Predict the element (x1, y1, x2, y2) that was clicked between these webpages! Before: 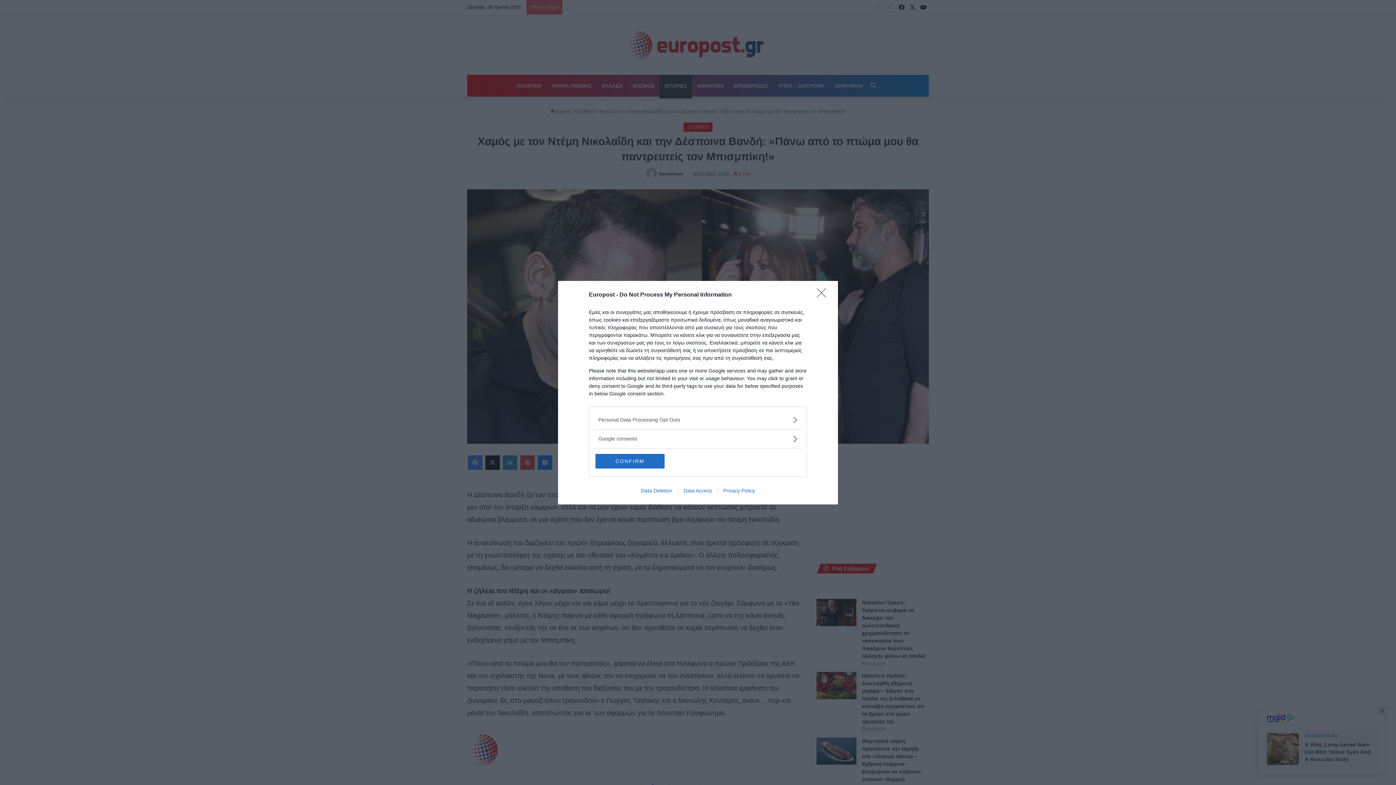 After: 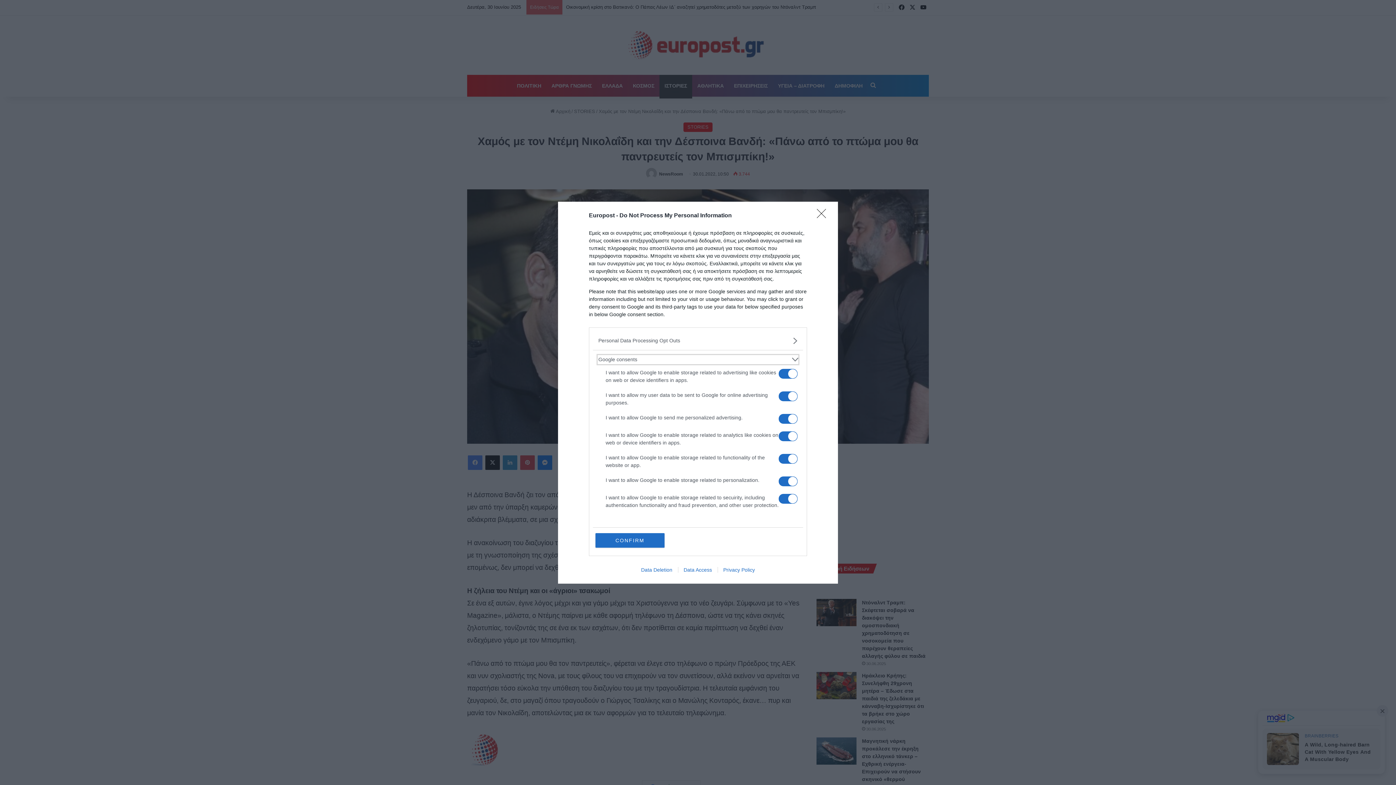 Action: bbox: (598, 435, 797, 442) label: Google consents